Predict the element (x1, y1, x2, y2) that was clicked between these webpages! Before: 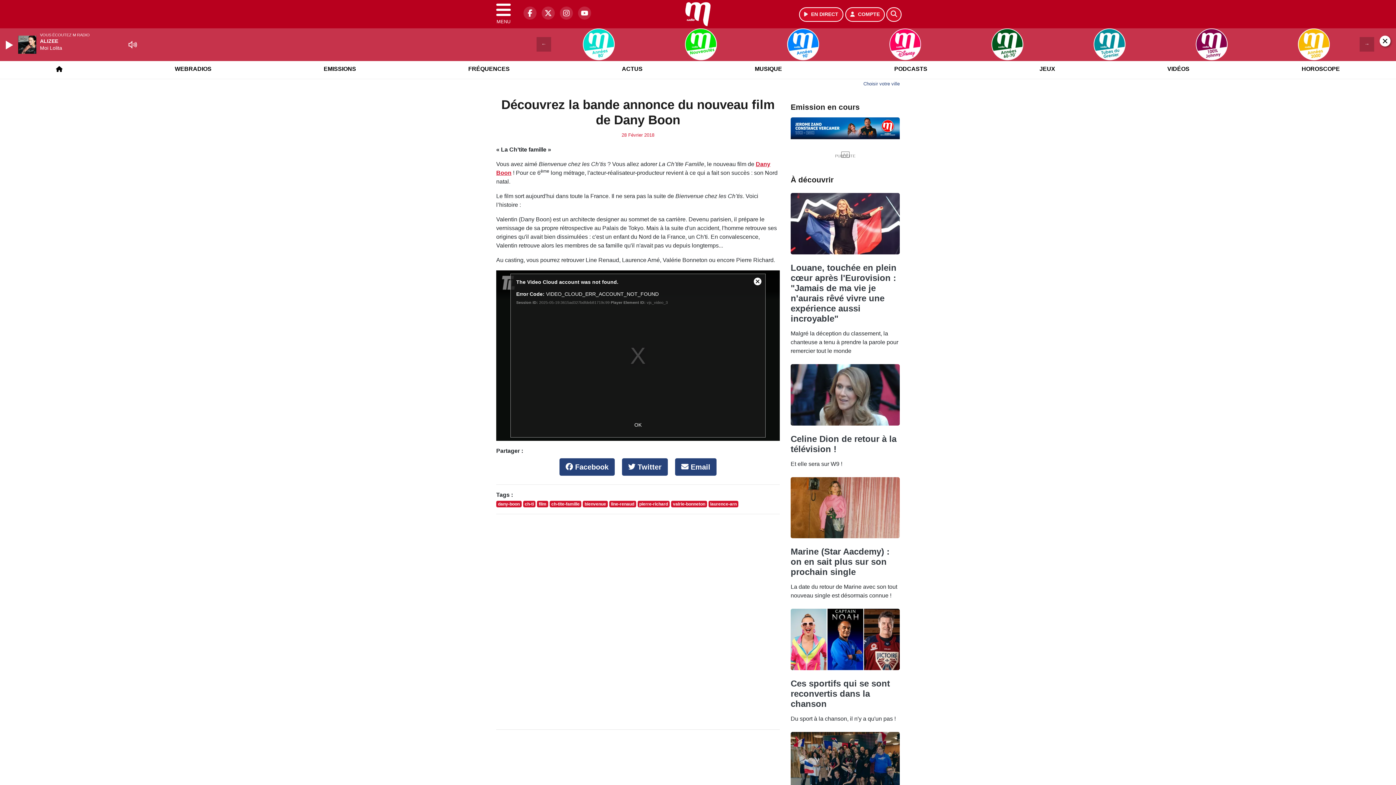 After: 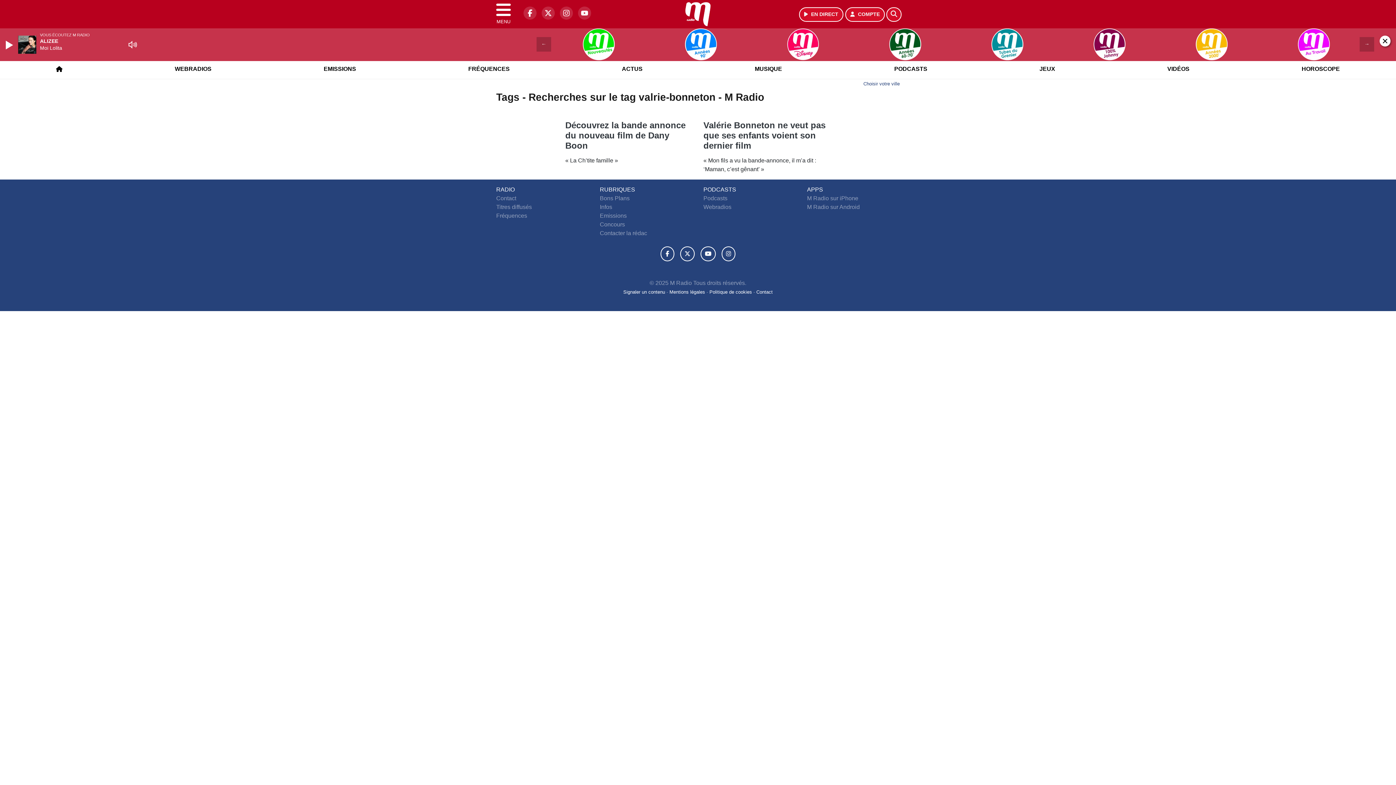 Action: bbox: (671, 501, 707, 507) label: valrie-bonneton